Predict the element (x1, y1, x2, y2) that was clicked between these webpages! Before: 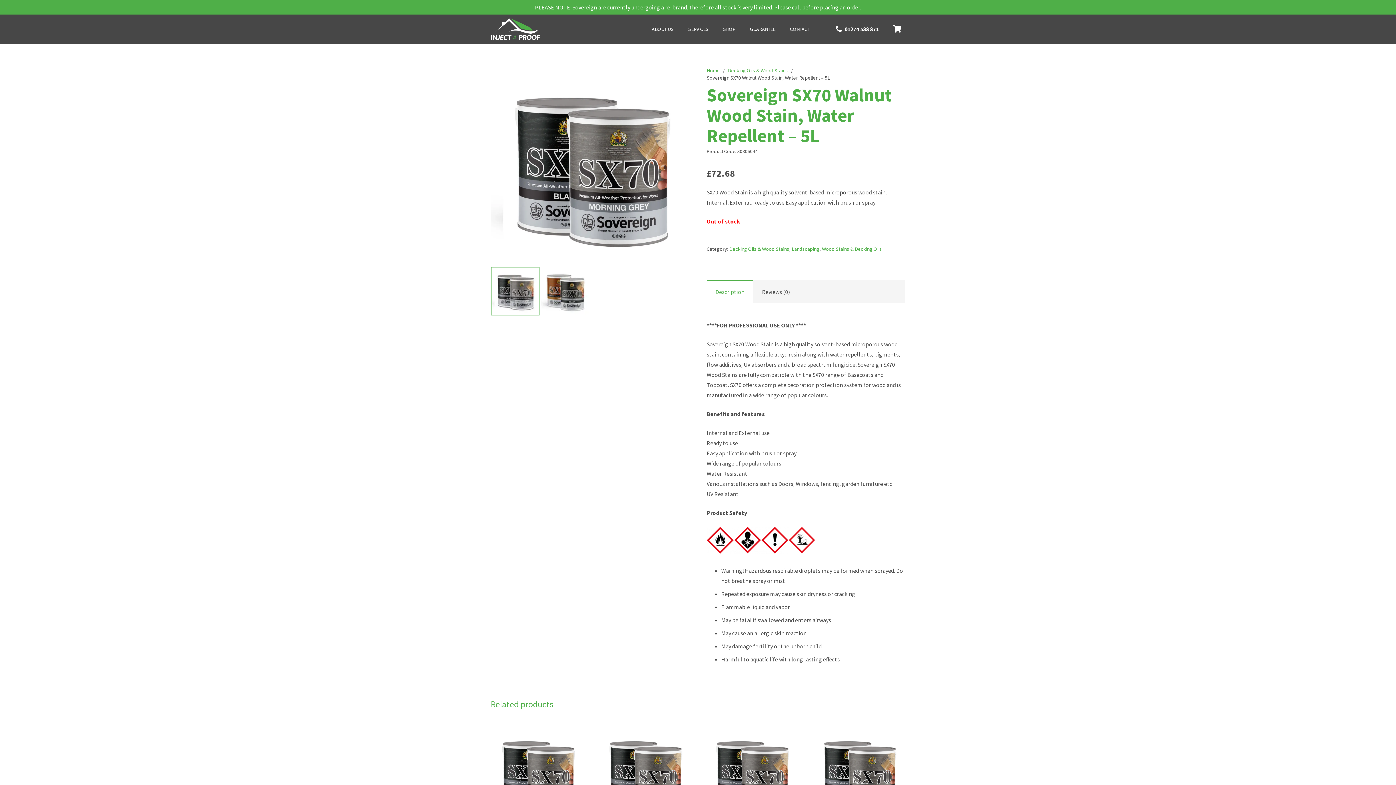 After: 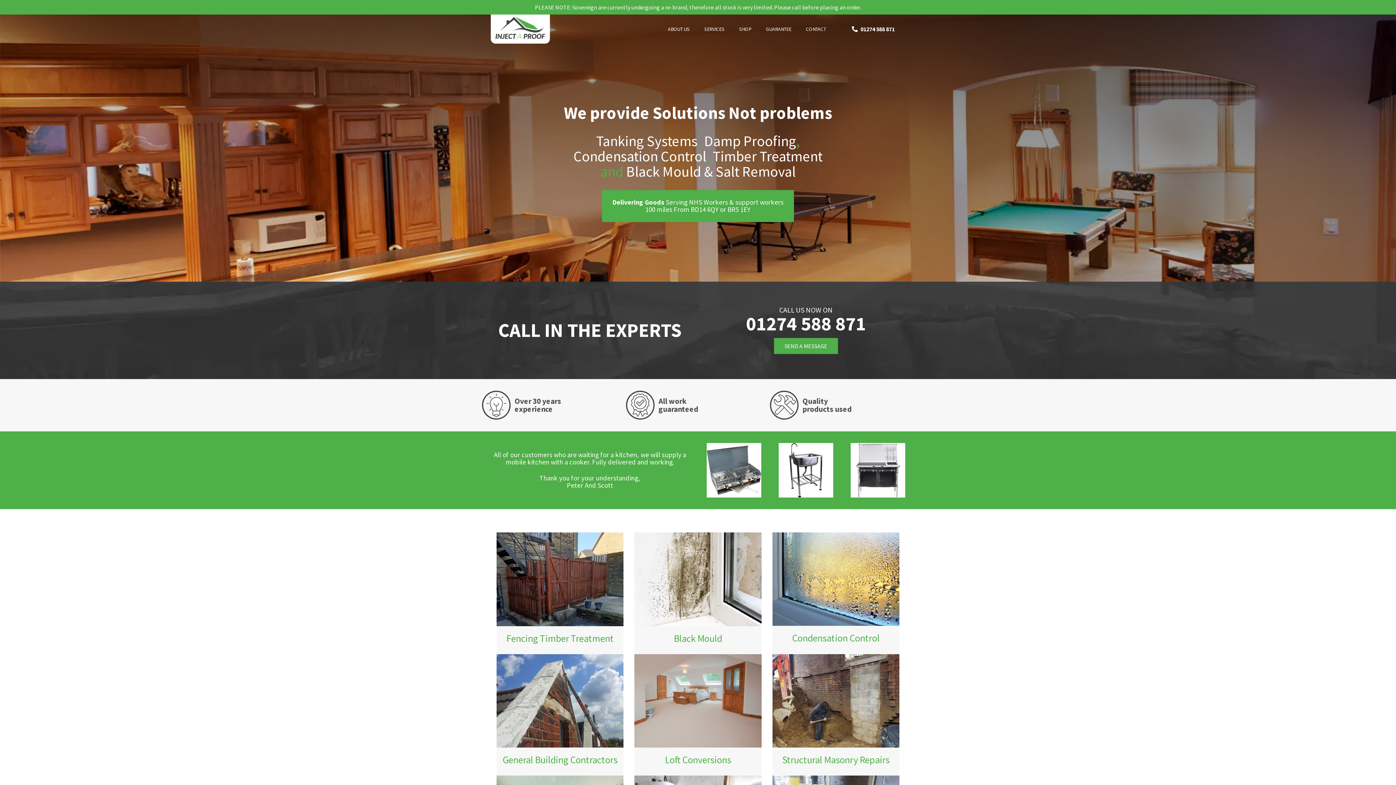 Action: label: Link bbox: (490, 18, 540, 40)